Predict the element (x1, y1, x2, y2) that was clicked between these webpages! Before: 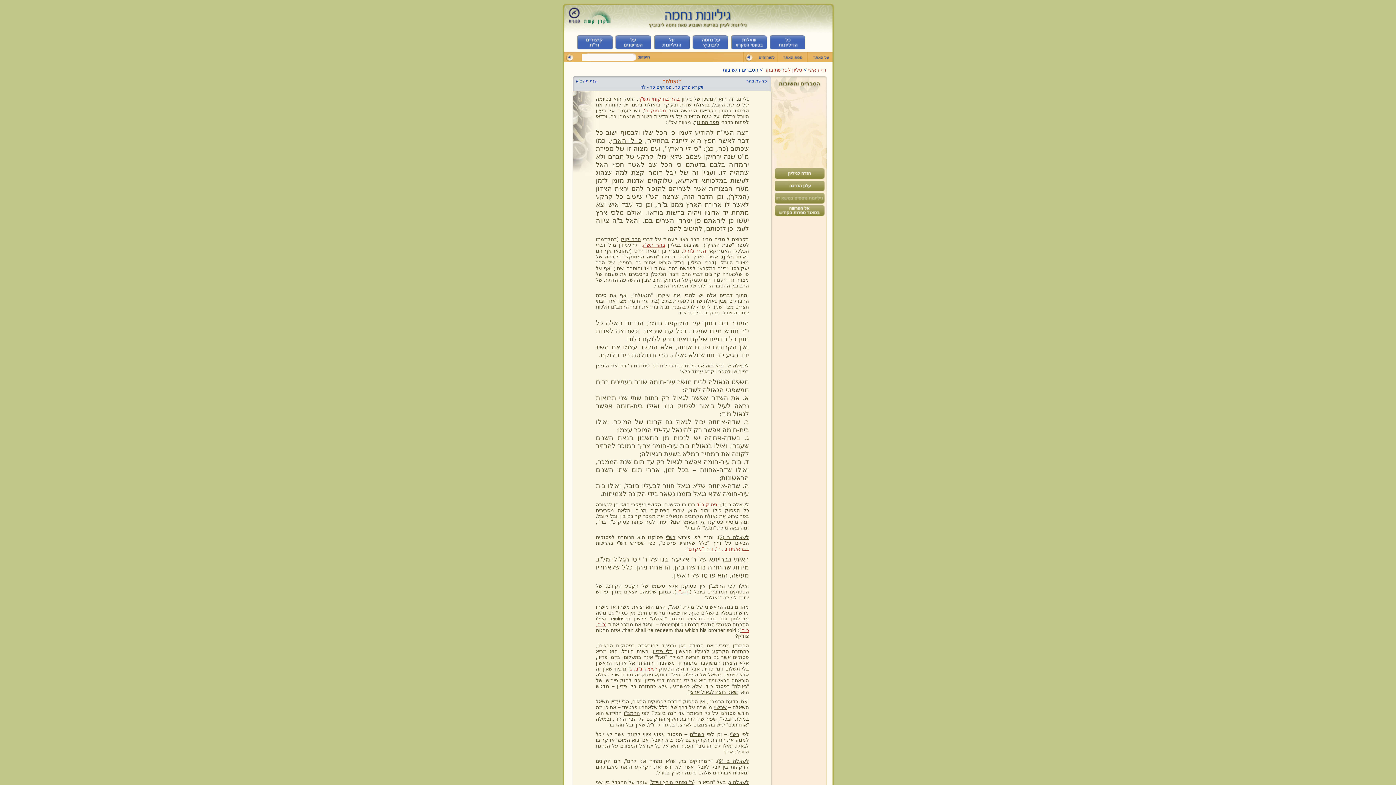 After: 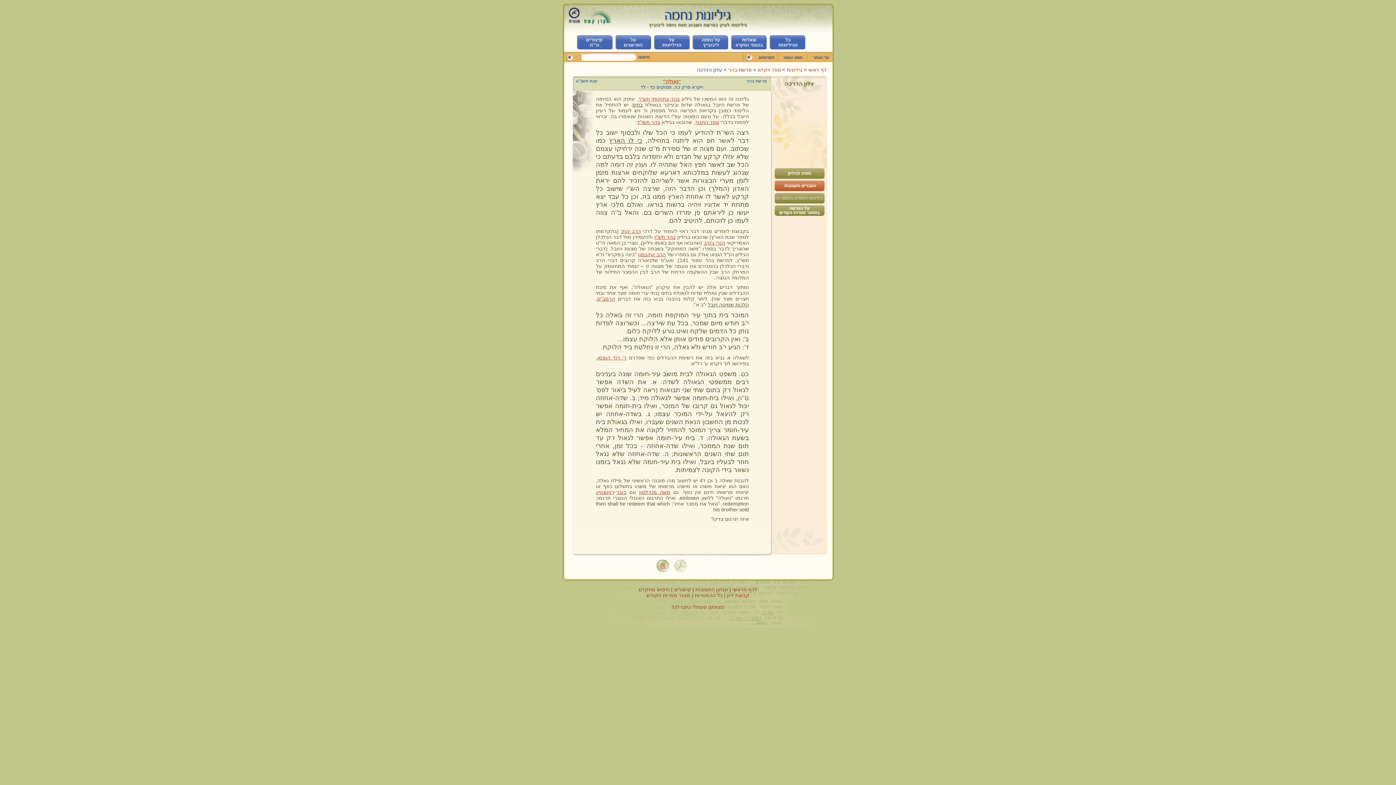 Action: bbox: (774, 180, 824, 191)